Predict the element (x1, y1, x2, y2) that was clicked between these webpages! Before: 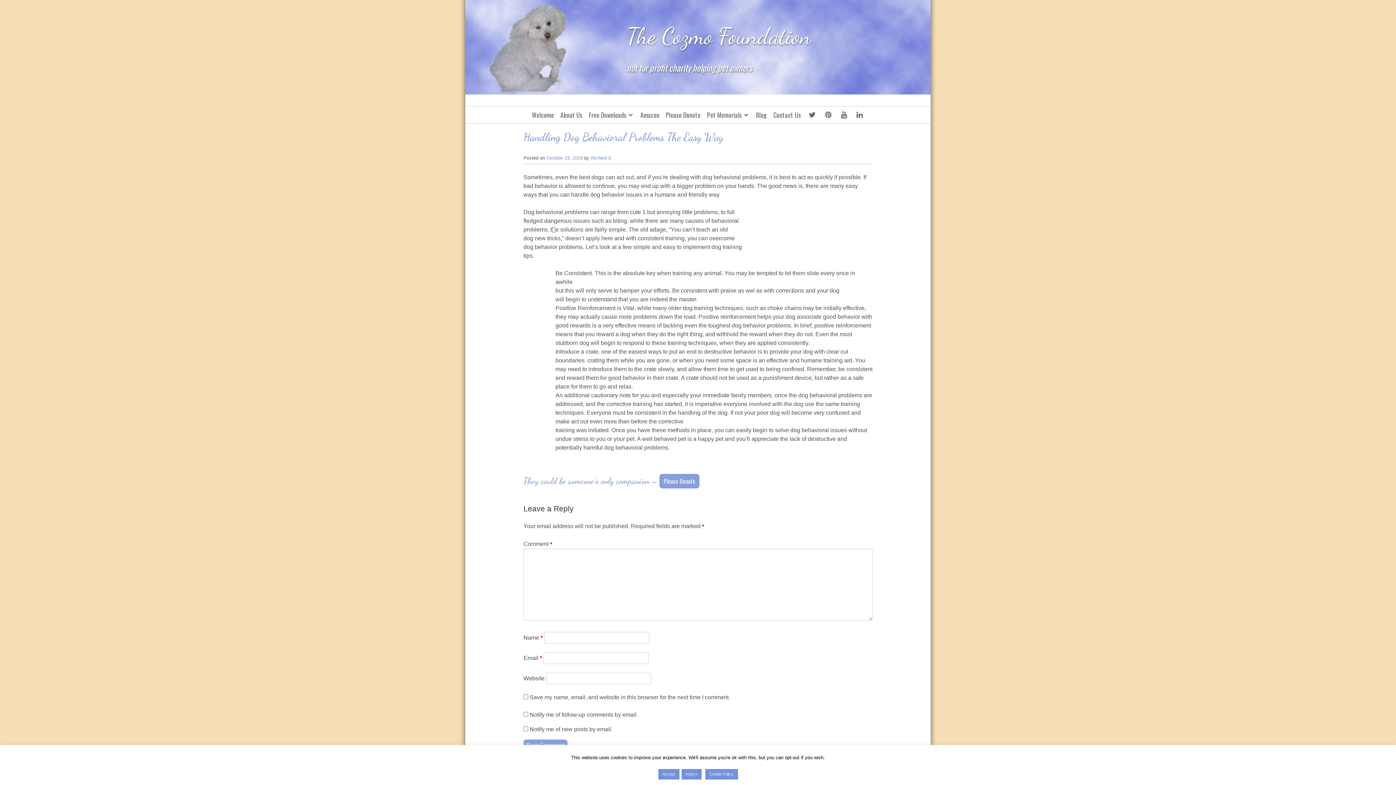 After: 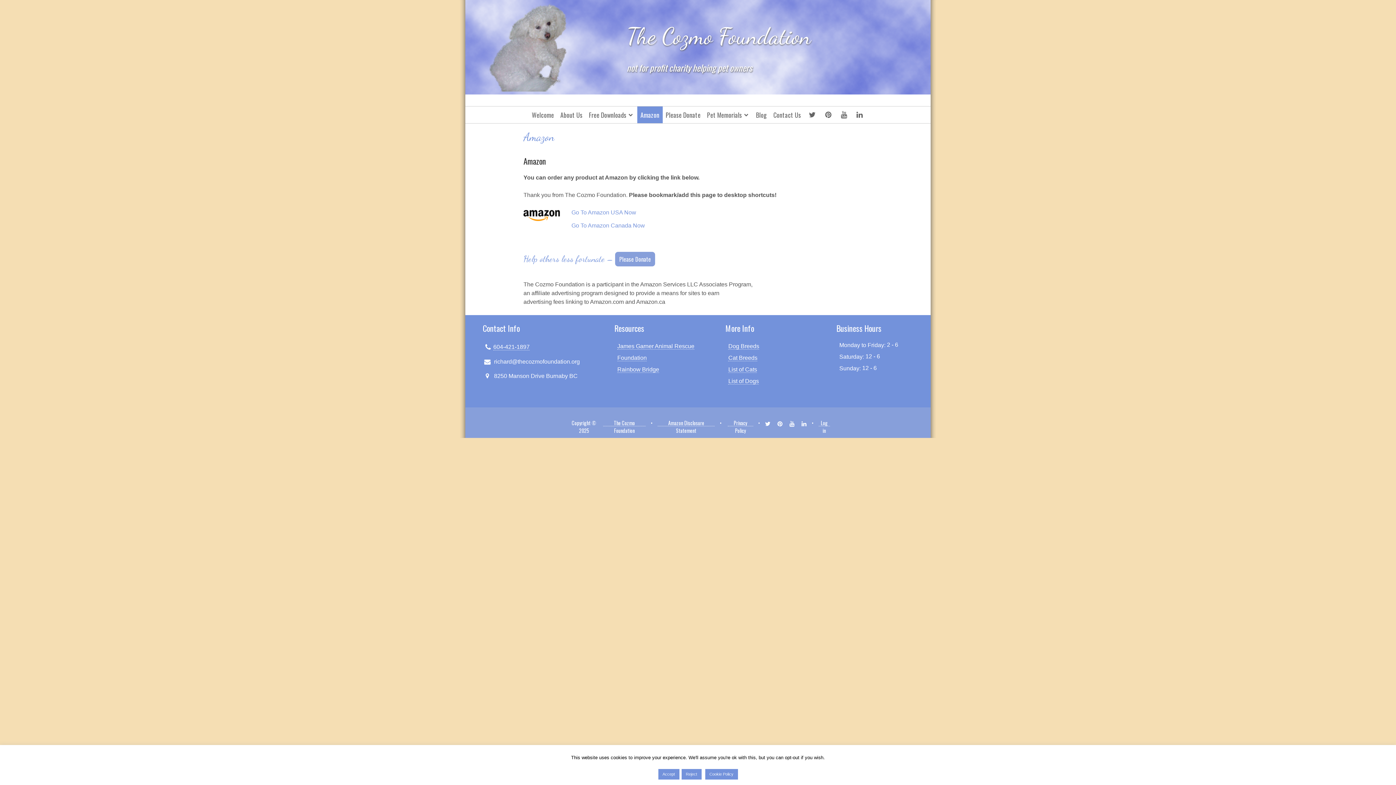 Action: label: Amazon bbox: (637, 106, 662, 123)